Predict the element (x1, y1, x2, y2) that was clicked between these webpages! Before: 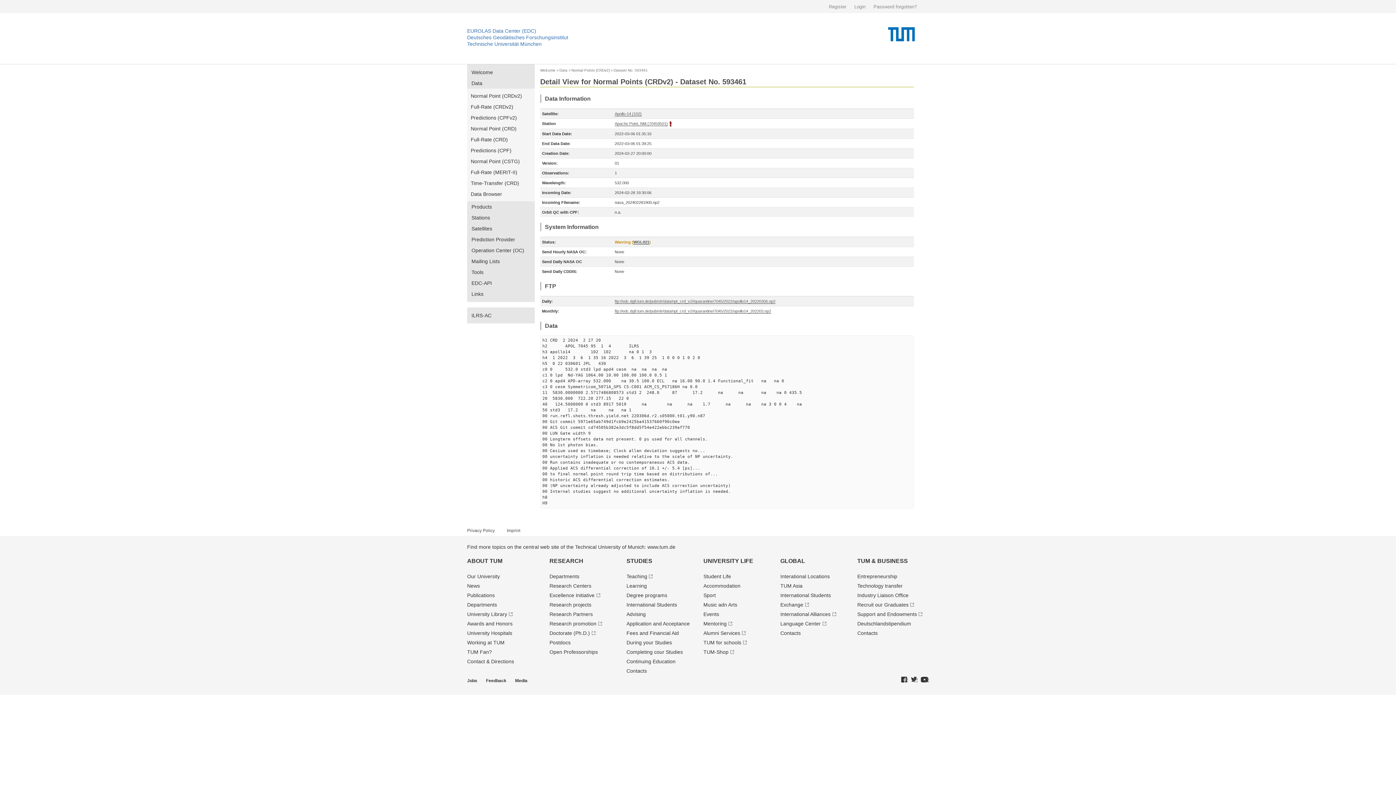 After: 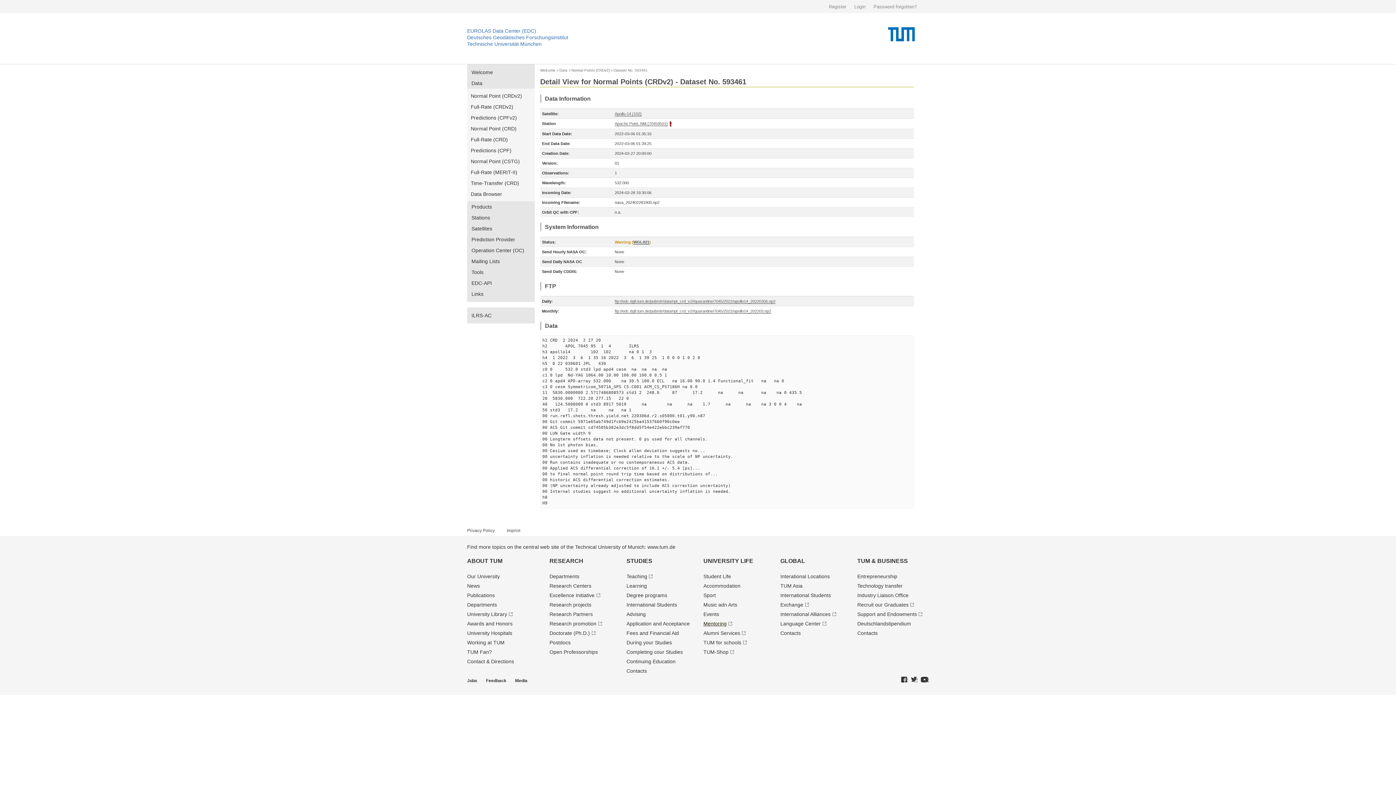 Action: bbox: (703, 621, 732, 626) label: Mentoring